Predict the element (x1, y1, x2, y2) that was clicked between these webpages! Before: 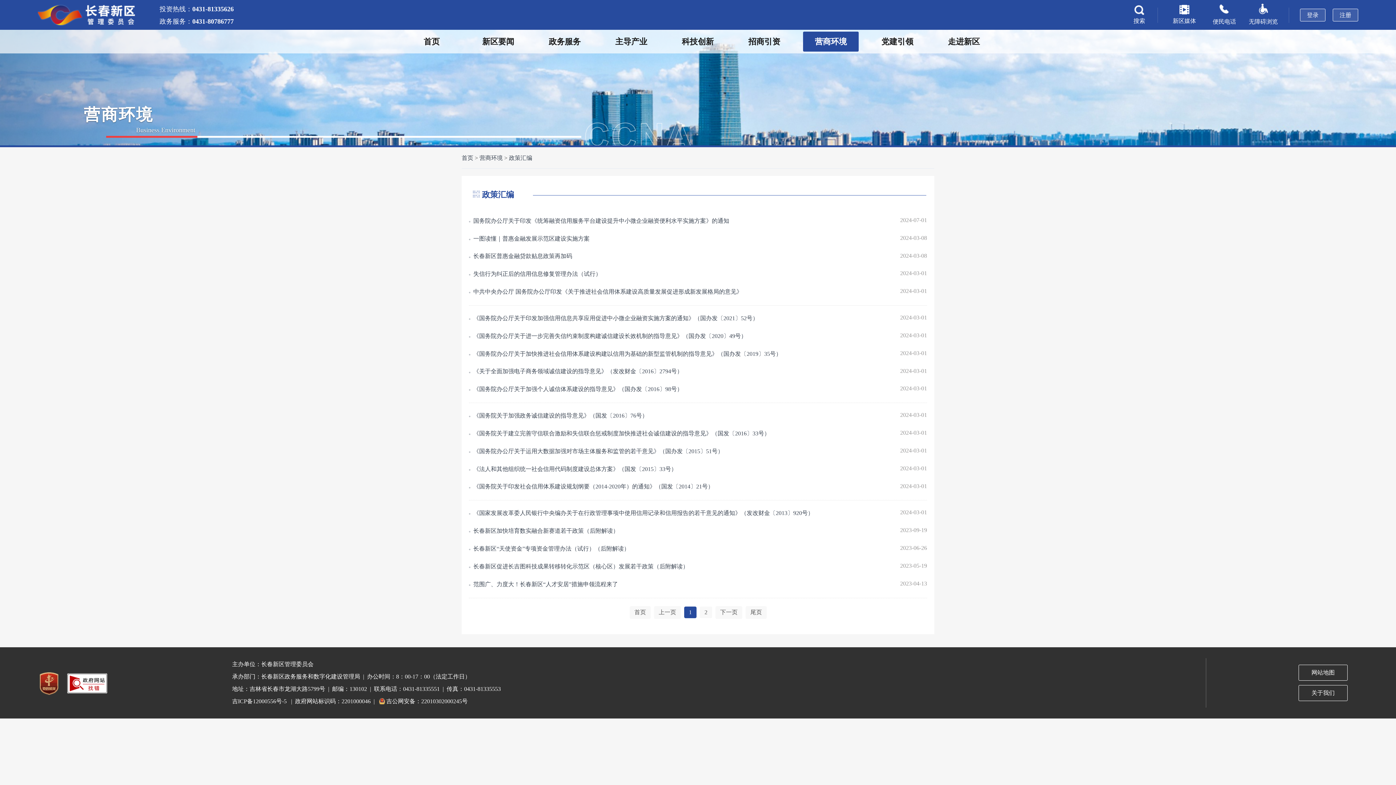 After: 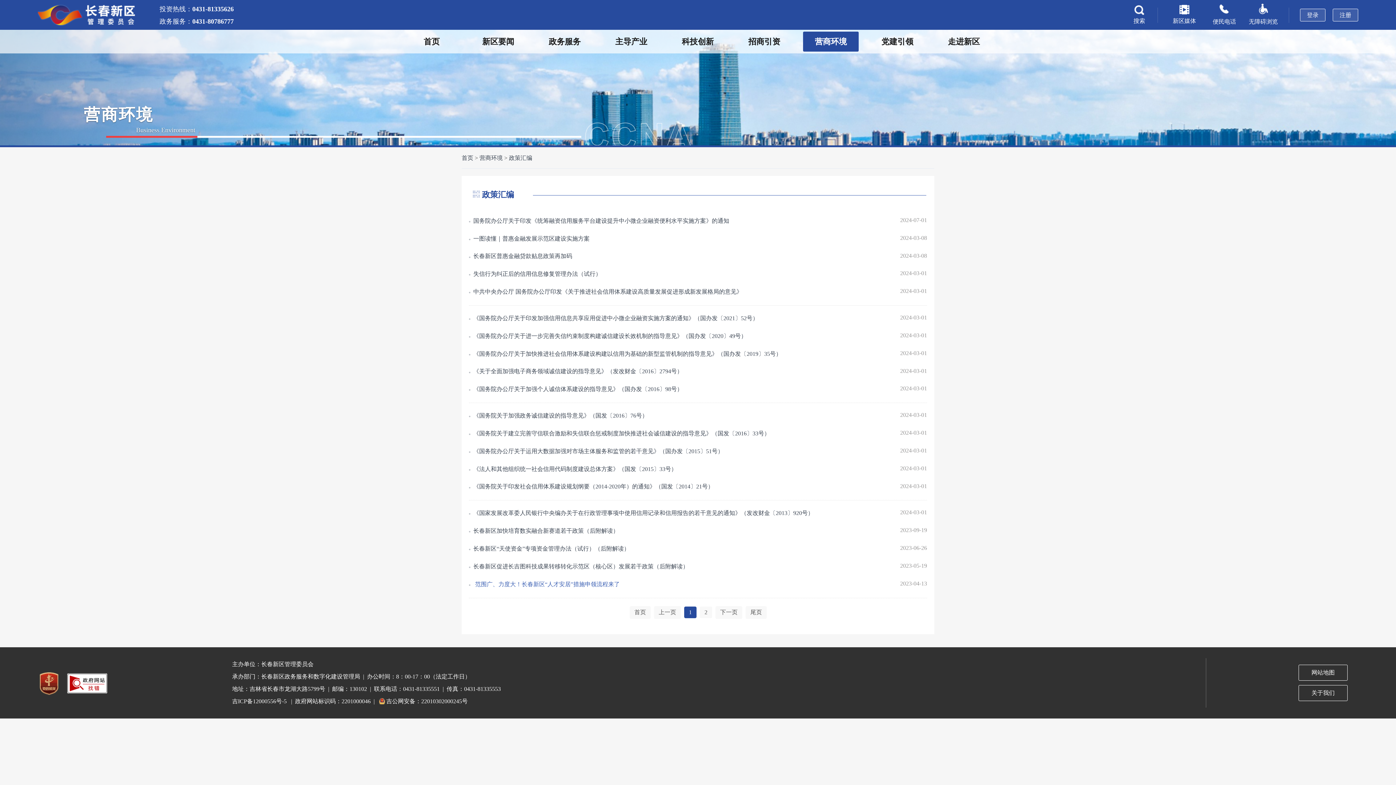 Action: label: 范围广、力度大！长春新区“人才安居”措施申领流程来了 bbox: (473, 577, 872, 591)